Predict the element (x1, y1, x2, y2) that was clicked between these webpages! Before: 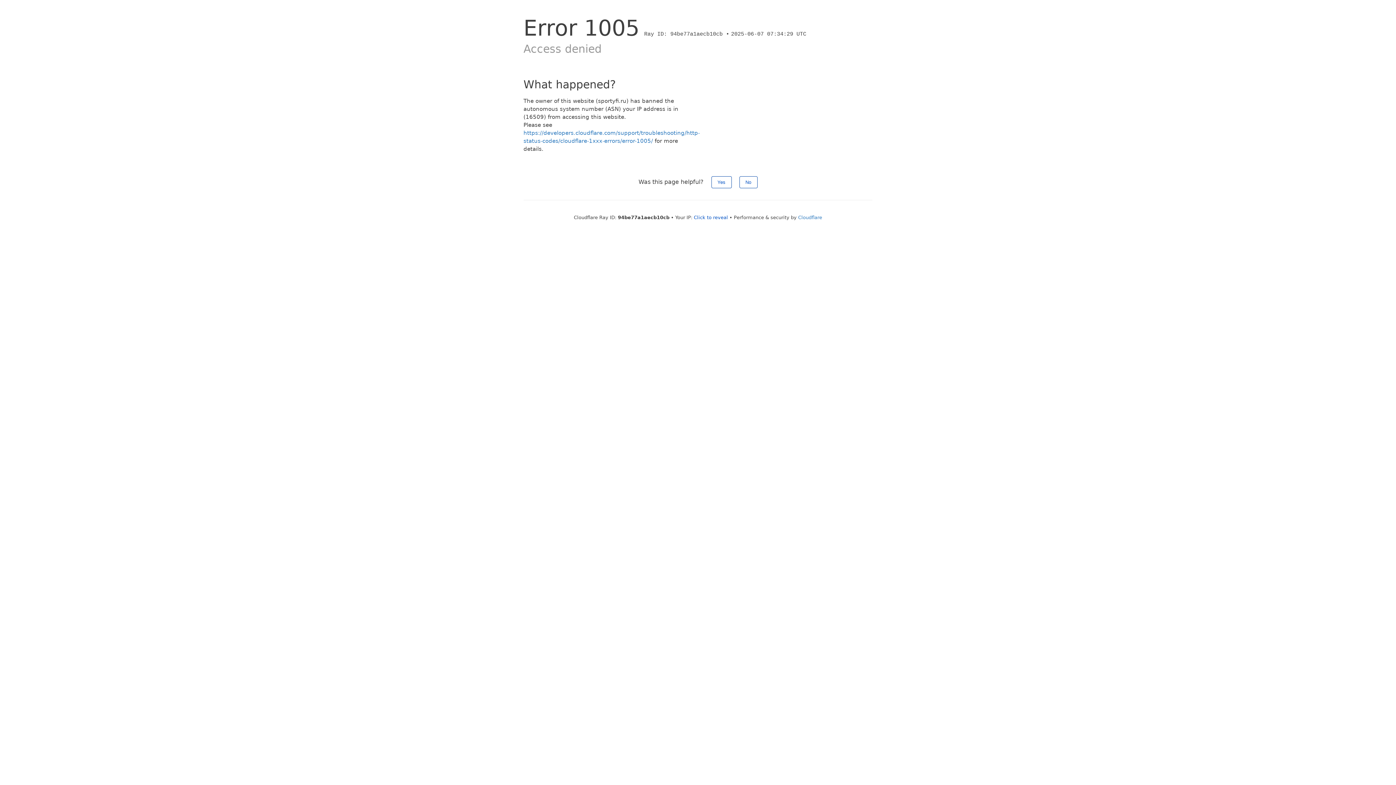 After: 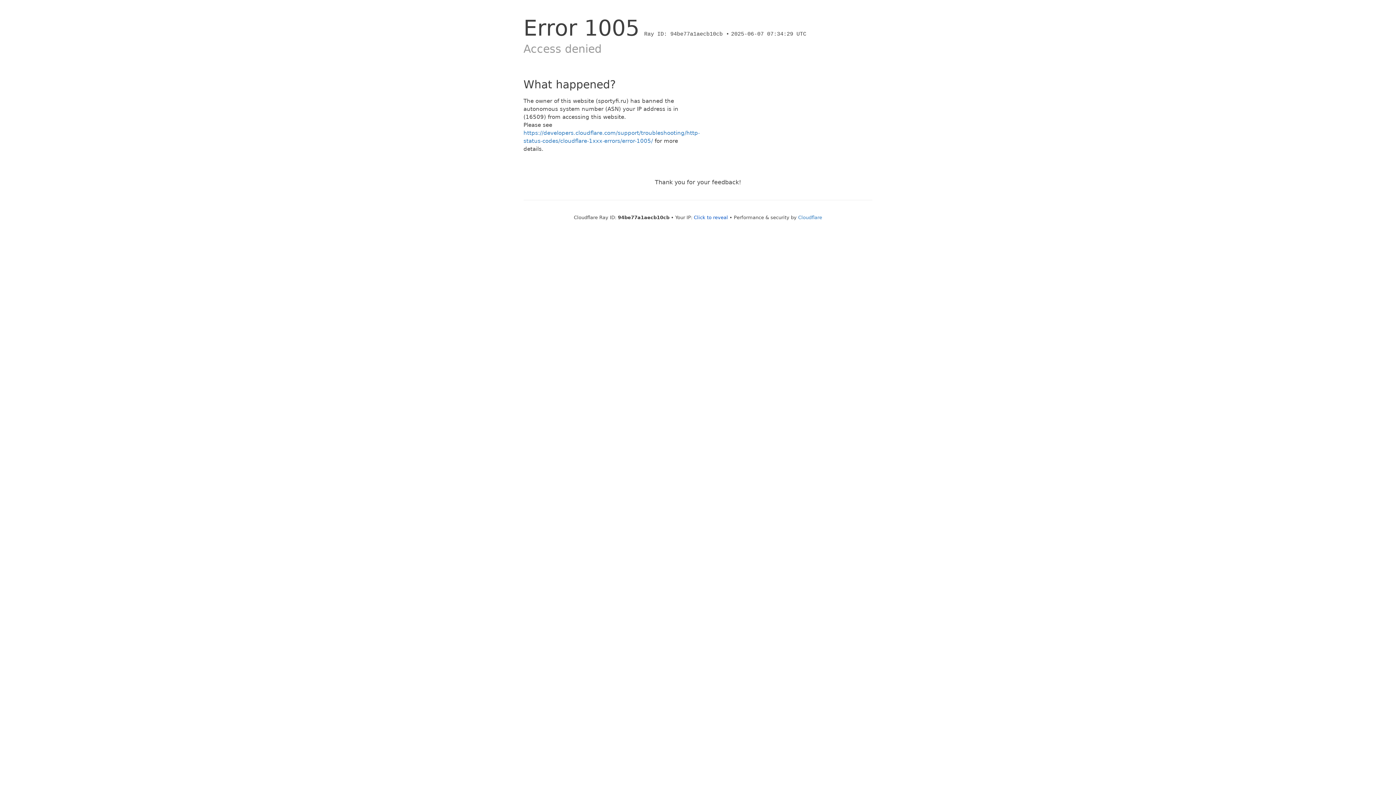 Action: label: Yes bbox: (711, 176, 731, 188)